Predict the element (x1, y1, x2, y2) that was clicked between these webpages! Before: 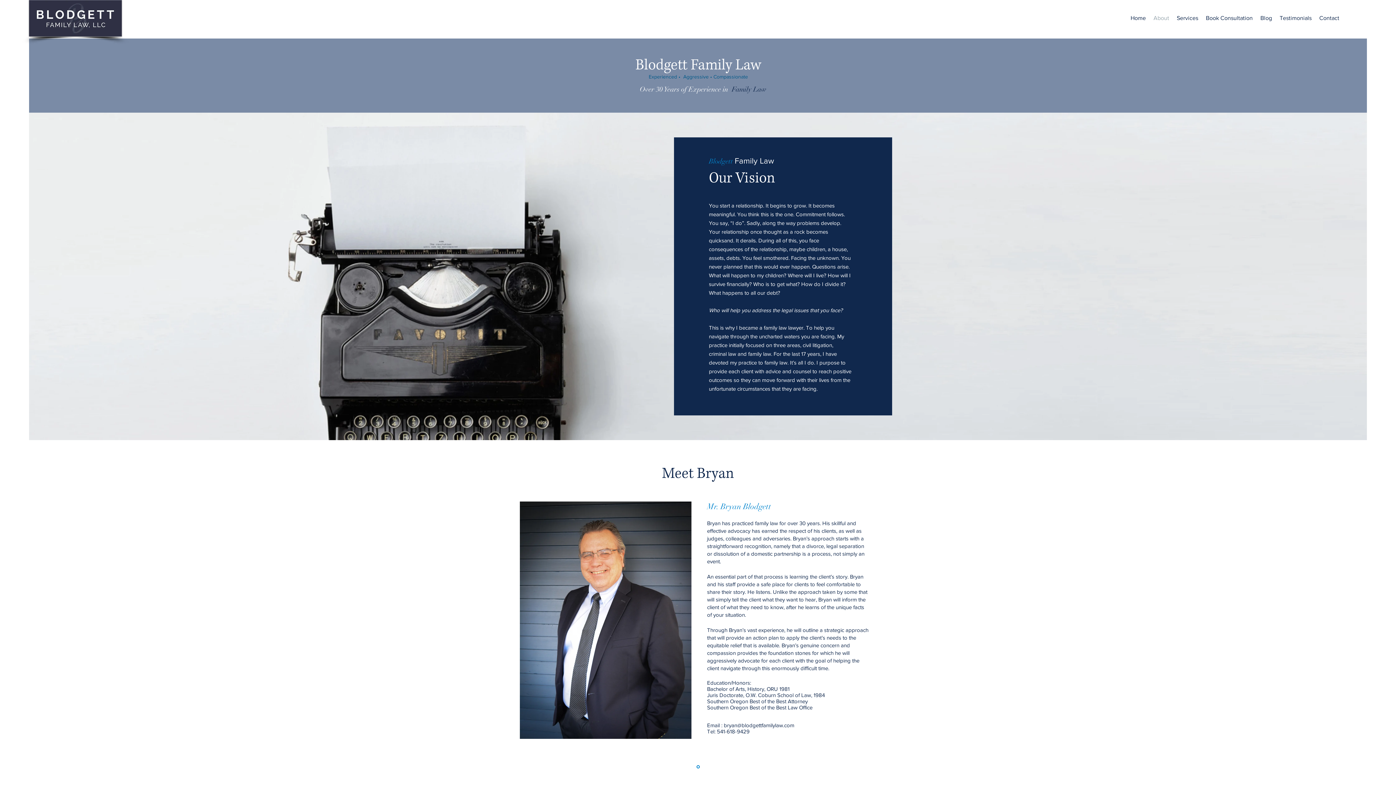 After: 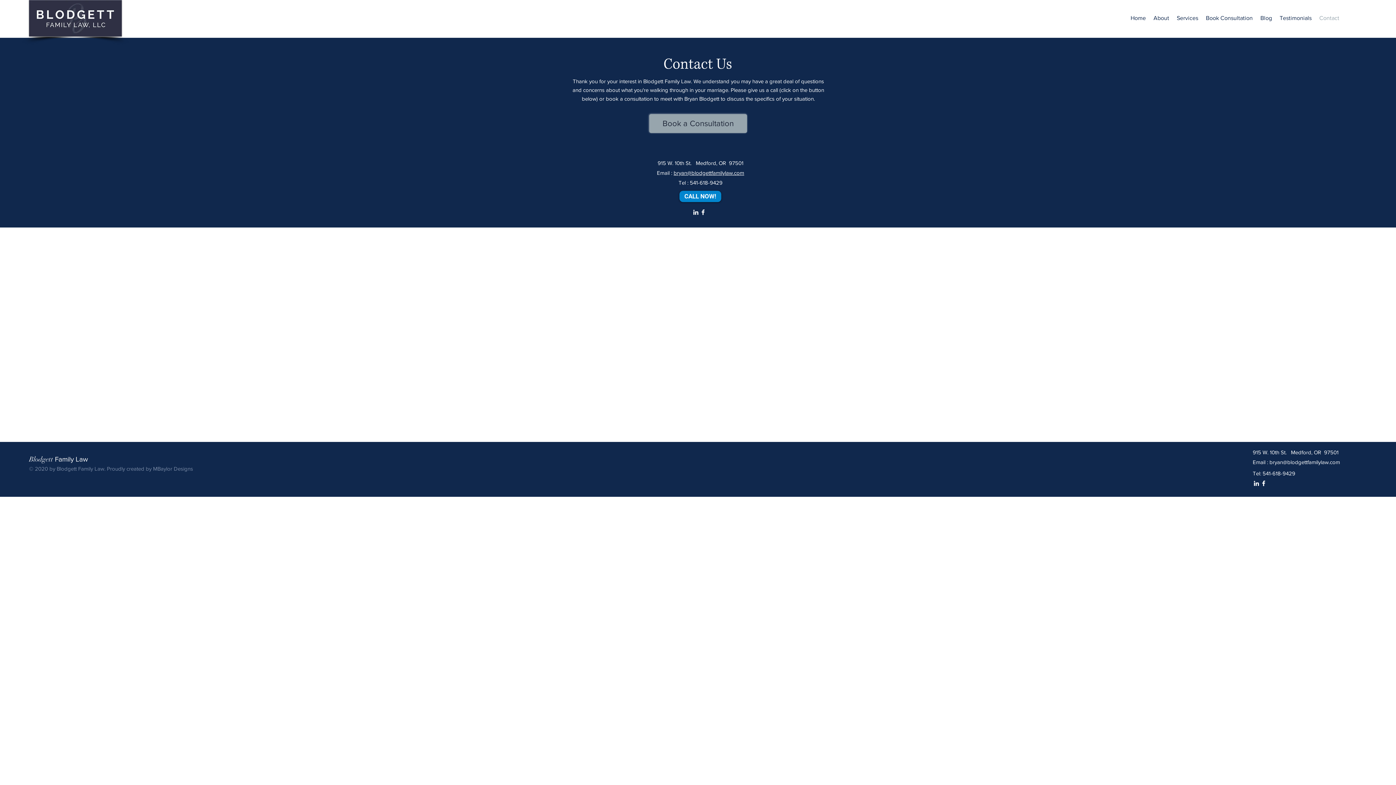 Action: label: Contact bbox: (1316, 7, 1343, 29)